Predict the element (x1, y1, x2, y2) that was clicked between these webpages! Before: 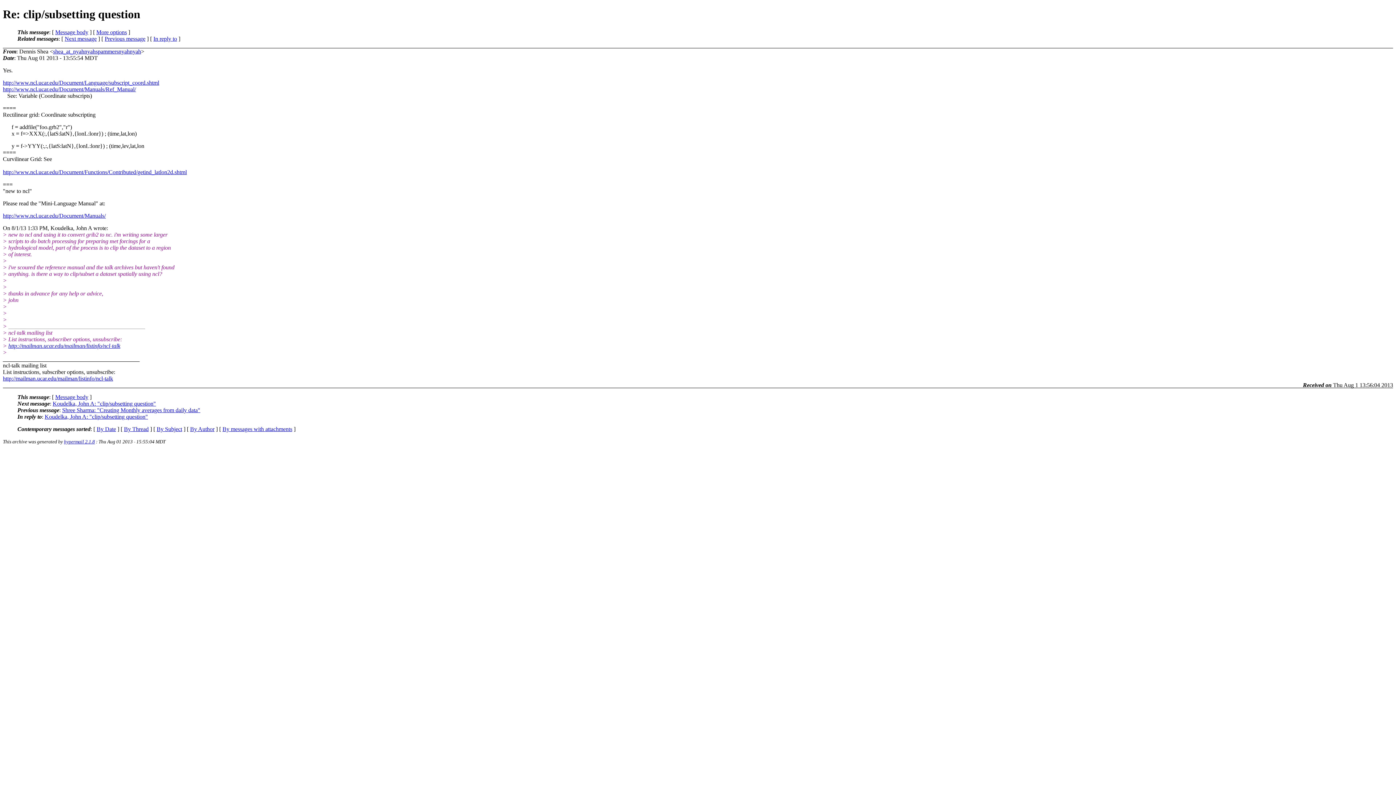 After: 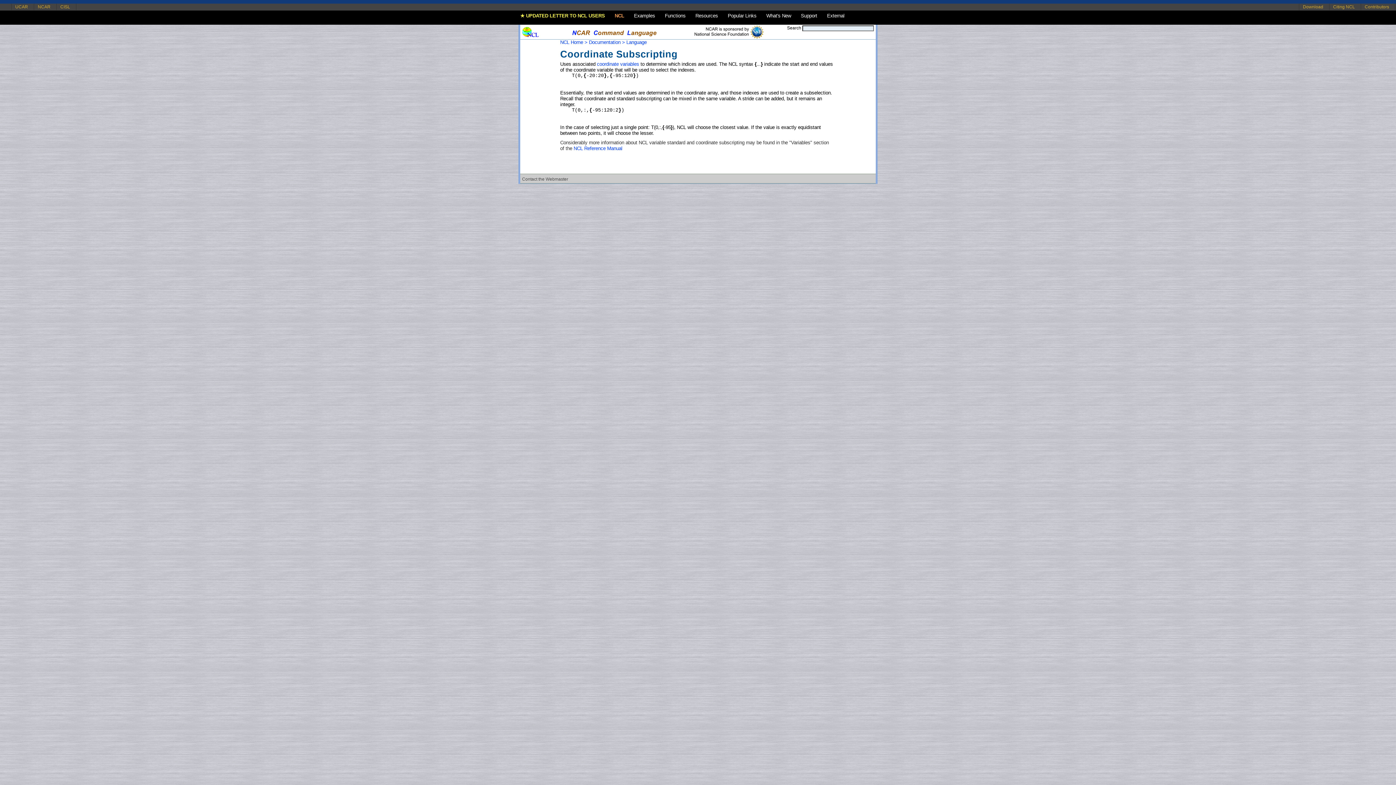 Action: label: http://www.ncl.ucar.edu/Document/Language/subscript_coord.shtml bbox: (2, 79, 159, 85)